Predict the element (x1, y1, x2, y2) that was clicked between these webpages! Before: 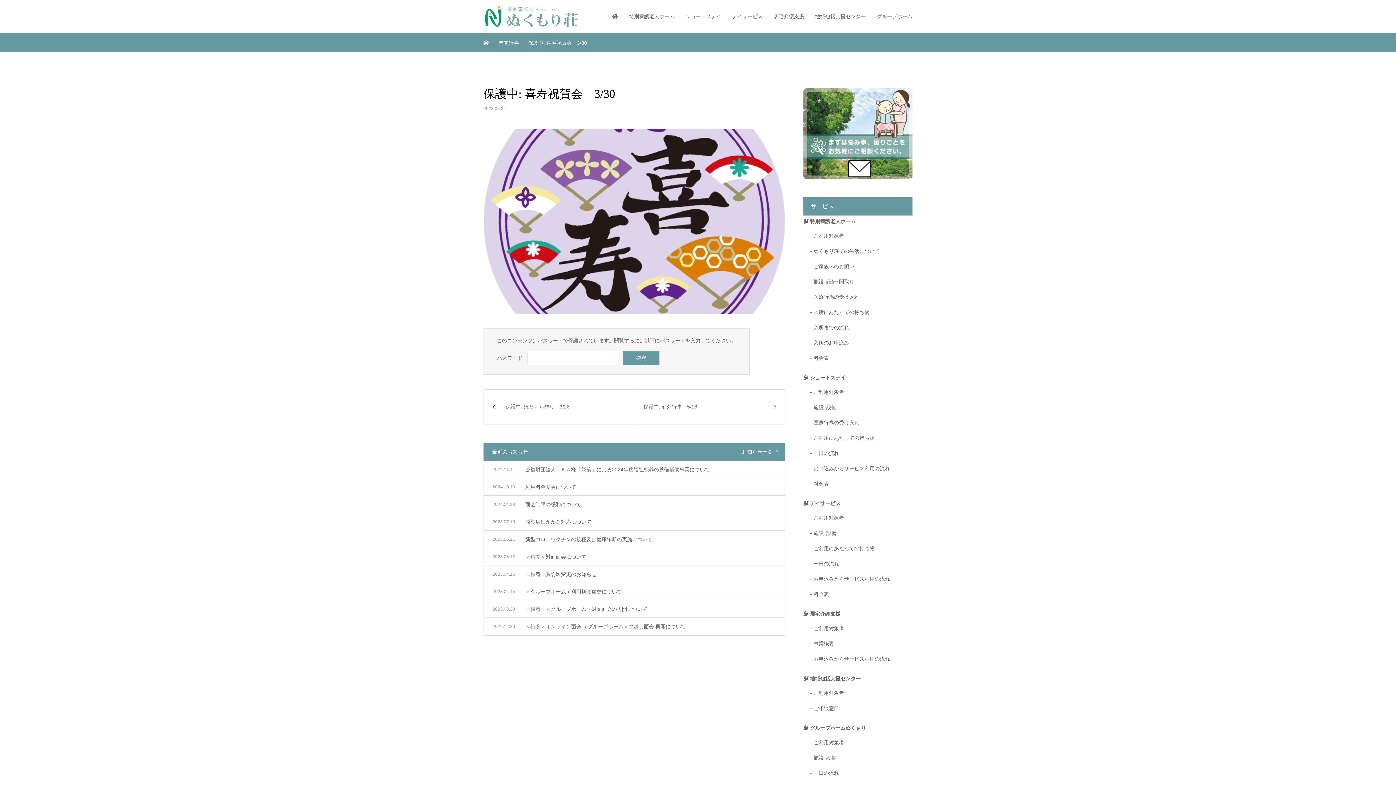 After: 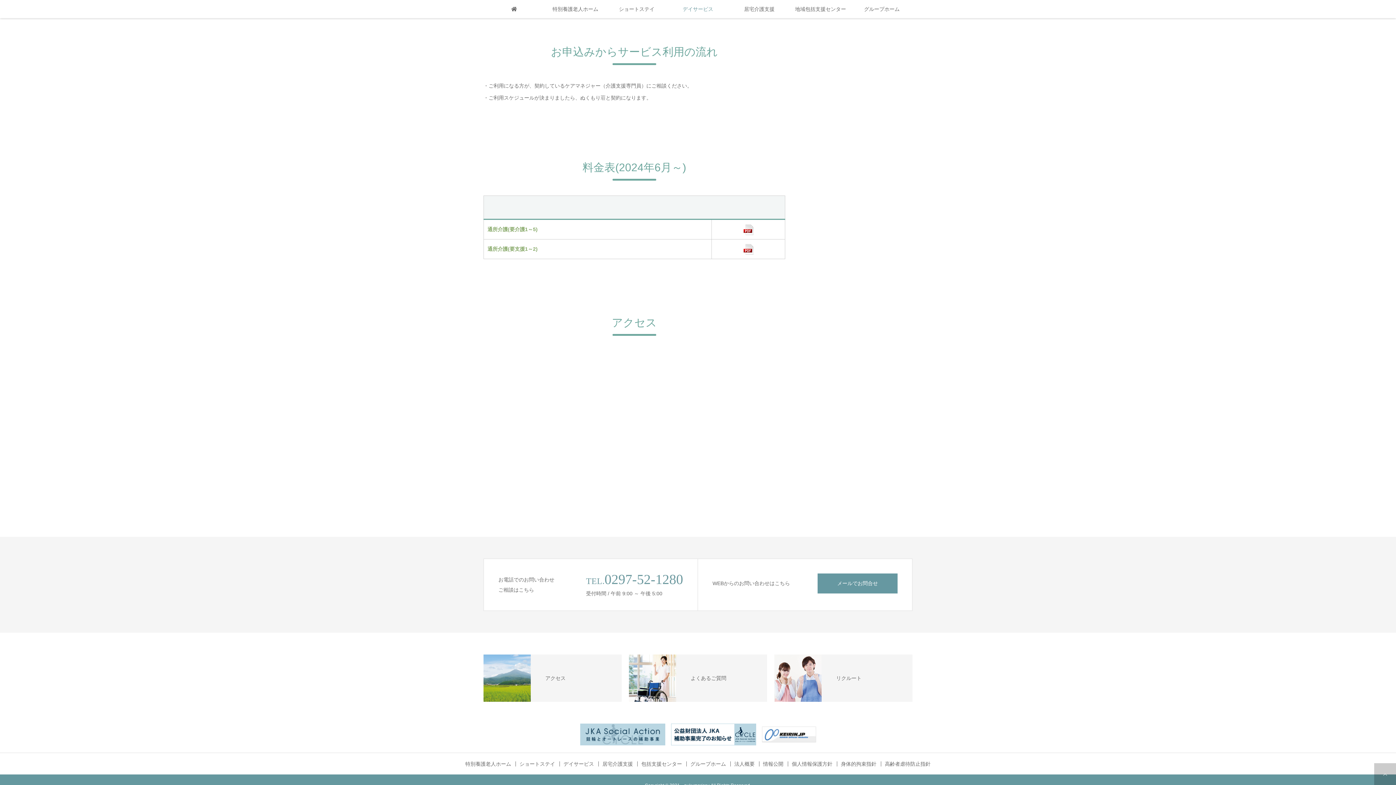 Action: label: 　－お申込みからサービス利用の流れ bbox: (803, 576, 890, 582)